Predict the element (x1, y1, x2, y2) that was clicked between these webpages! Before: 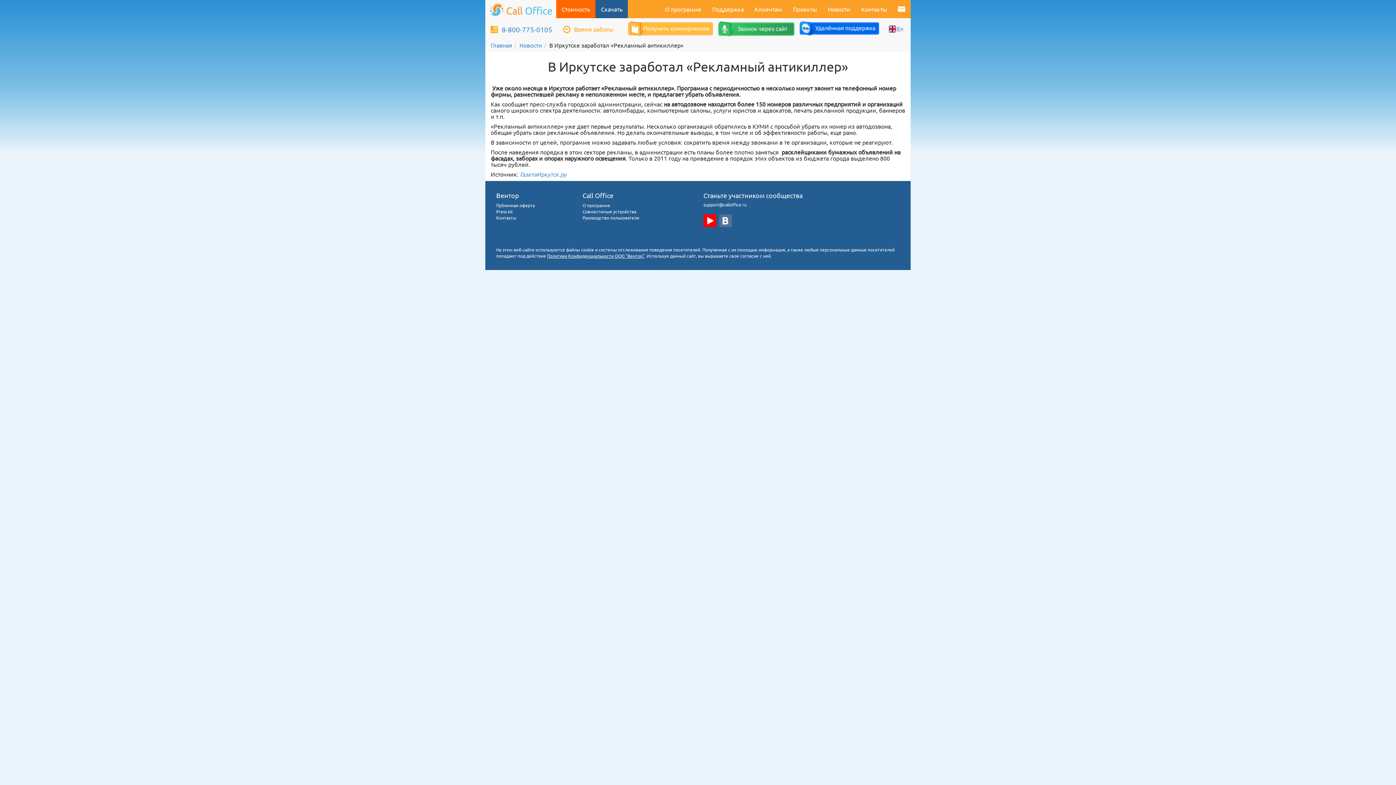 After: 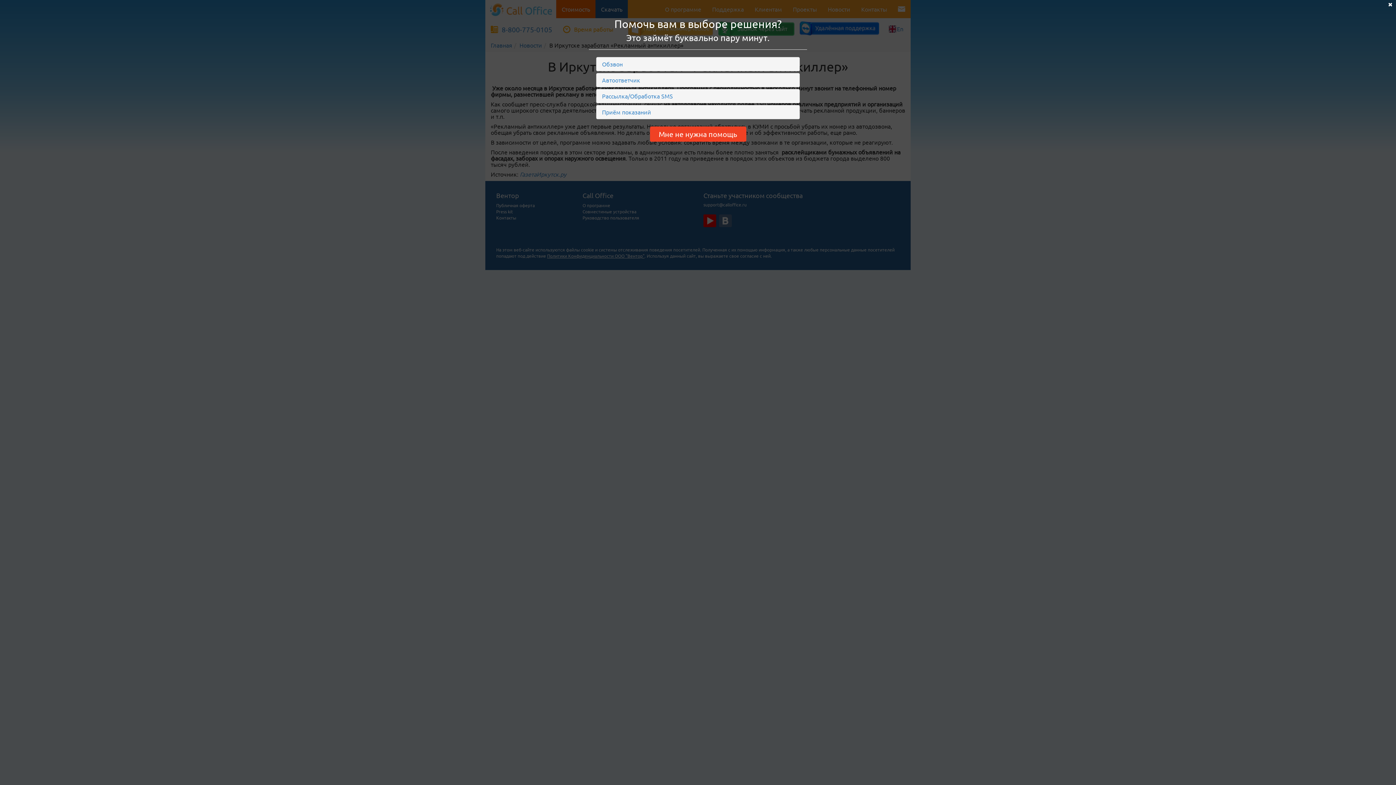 Action: bbox: (628, 22, 713, 32)